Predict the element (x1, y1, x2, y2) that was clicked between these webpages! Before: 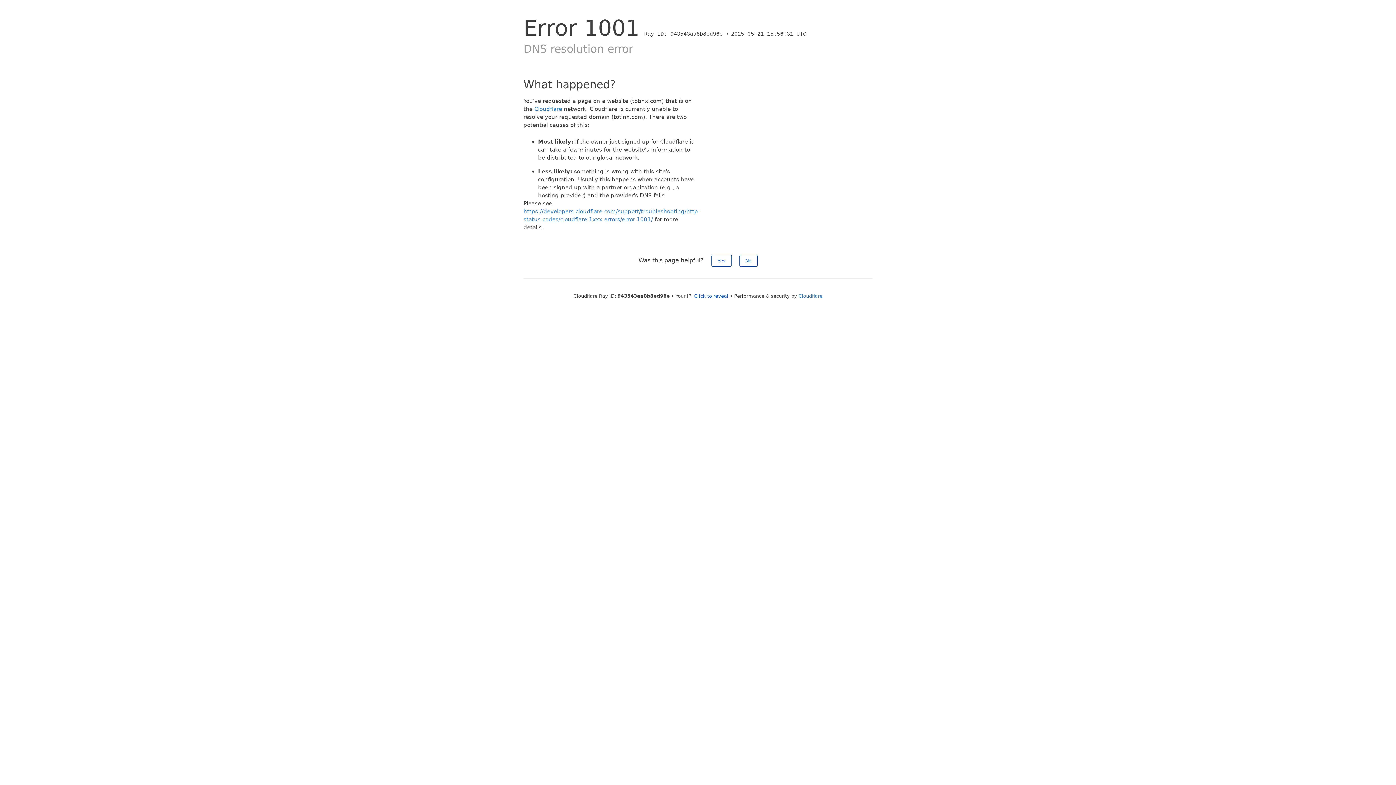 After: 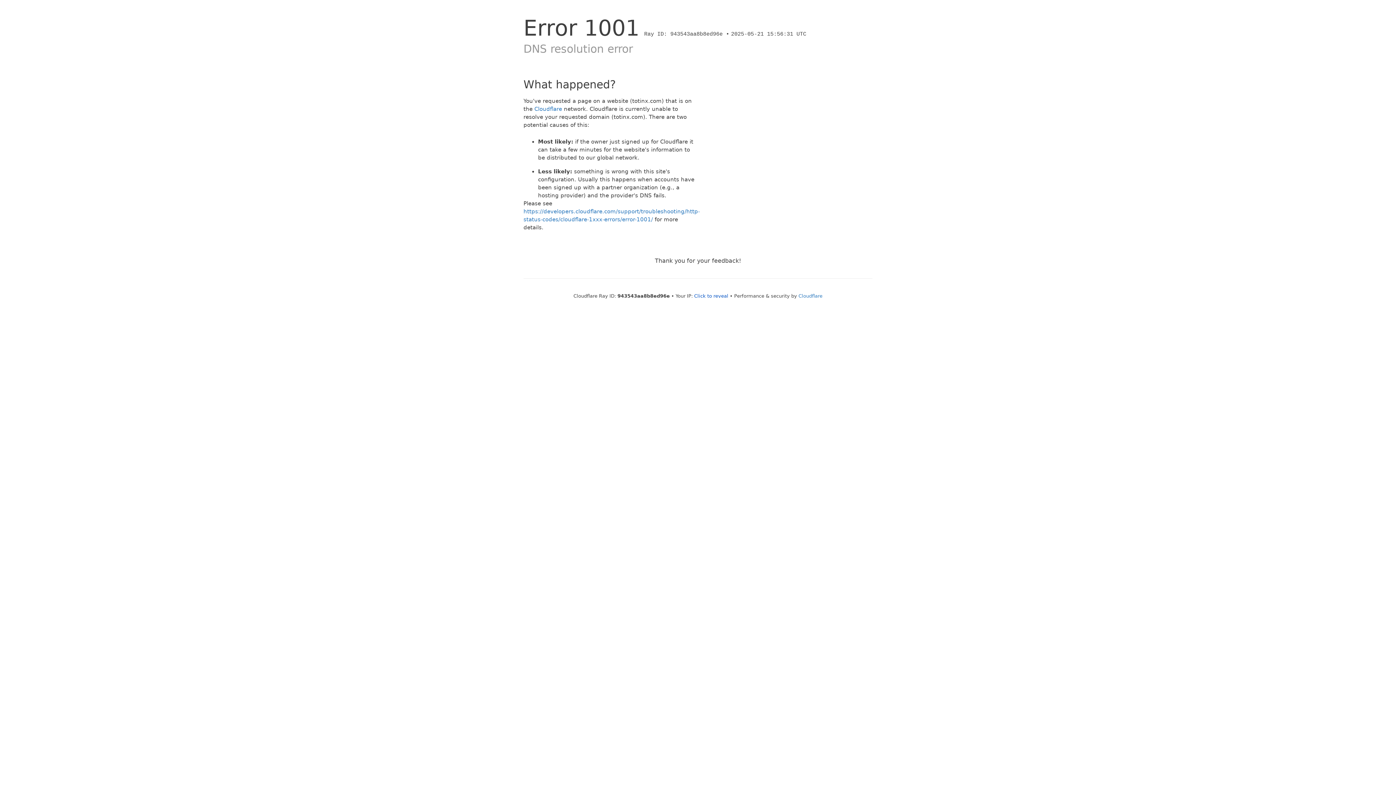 Action: bbox: (711, 254, 731, 266) label: Yes